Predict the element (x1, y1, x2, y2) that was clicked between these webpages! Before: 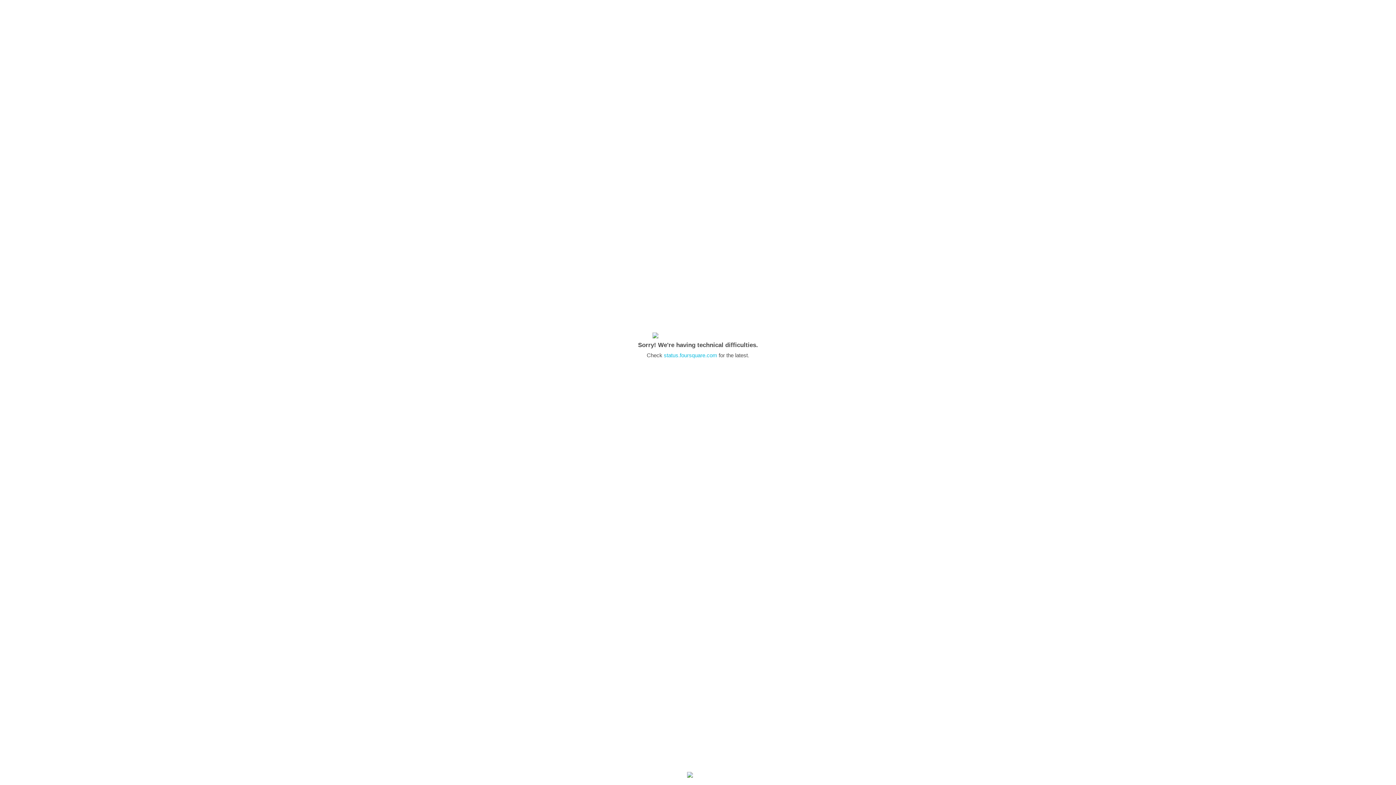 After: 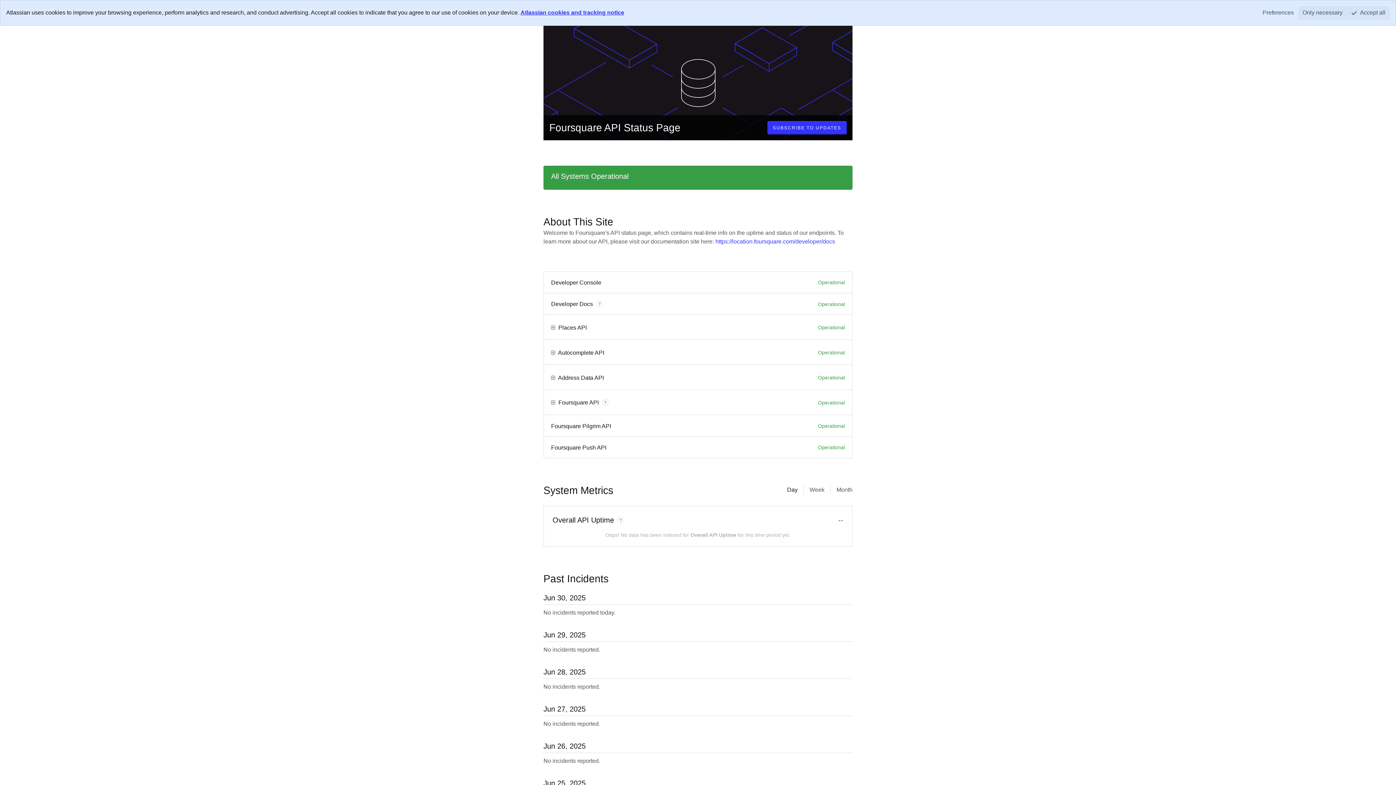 Action: bbox: (664, 352, 717, 358) label: status.foursquare.com